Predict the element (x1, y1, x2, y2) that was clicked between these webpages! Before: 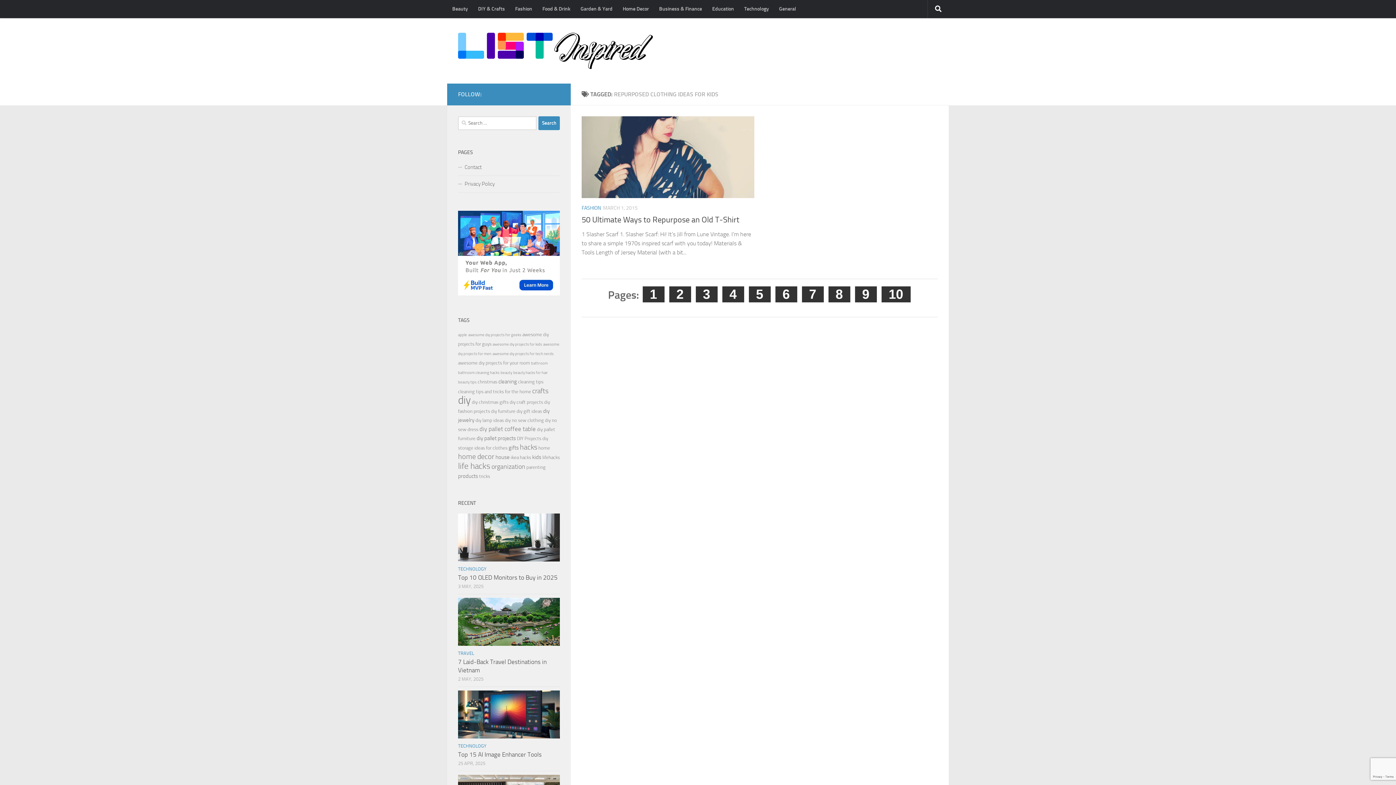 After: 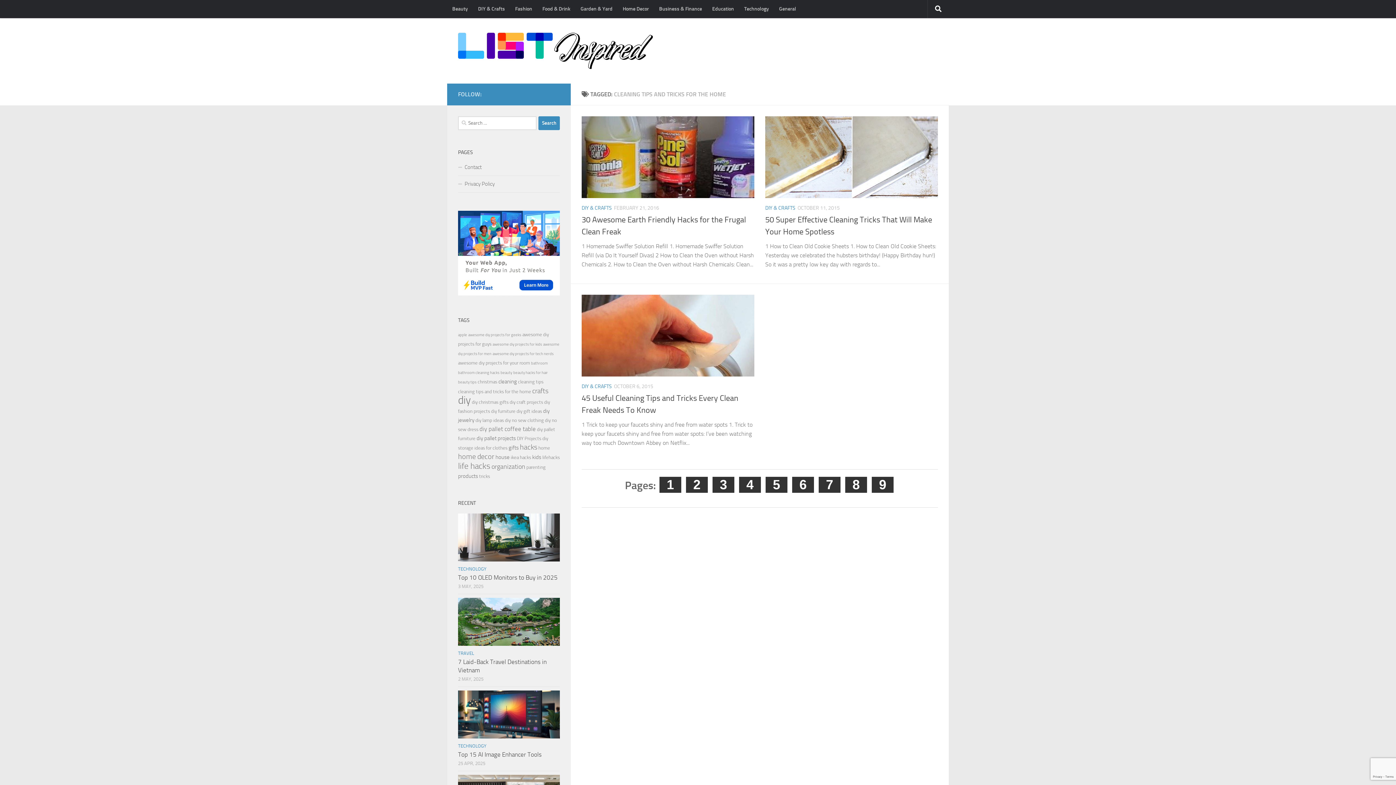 Action: bbox: (458, 389, 531, 394) label: cleaning tips and tricks for the home (3 items)